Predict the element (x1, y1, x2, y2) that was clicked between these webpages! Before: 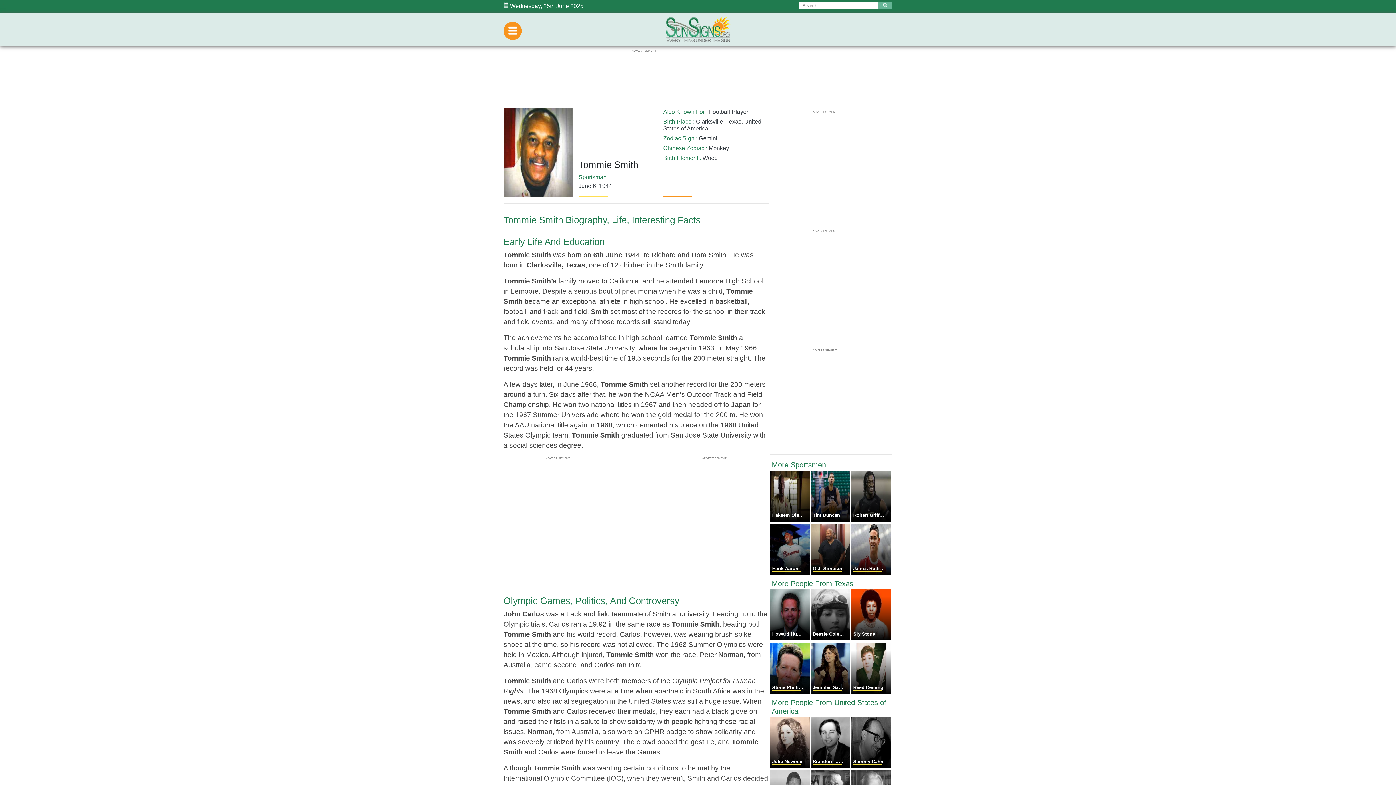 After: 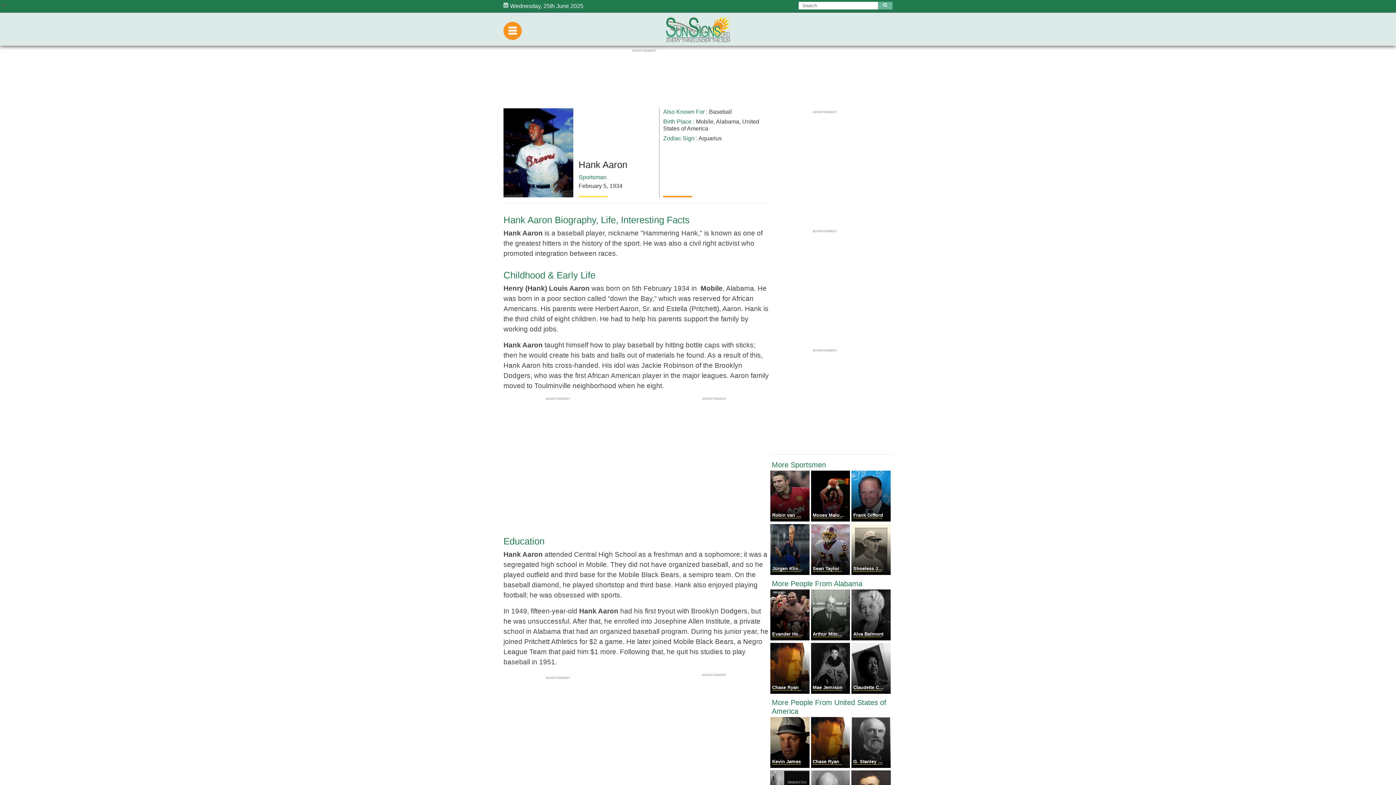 Action: label: Hank Aaron
  bbox: (770, 570, 811, 576)